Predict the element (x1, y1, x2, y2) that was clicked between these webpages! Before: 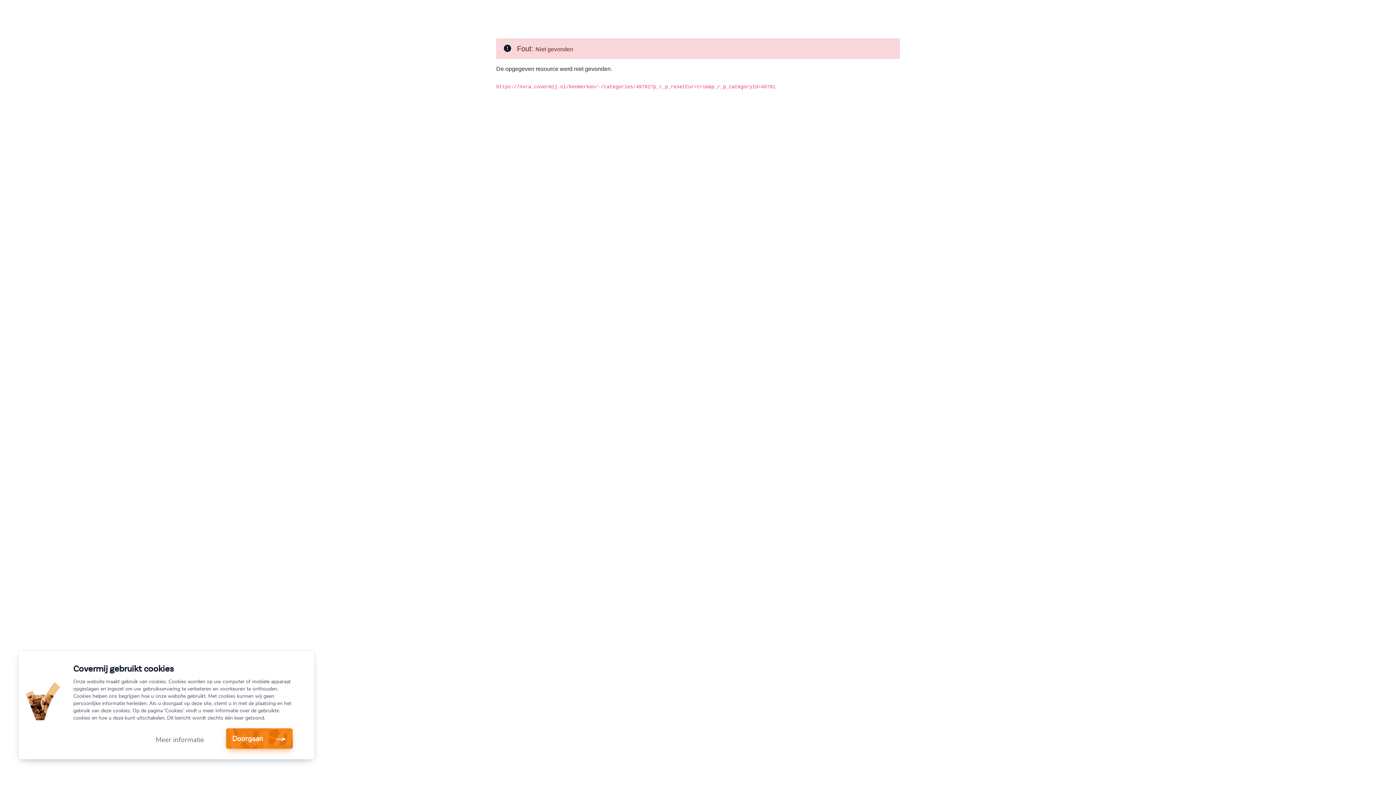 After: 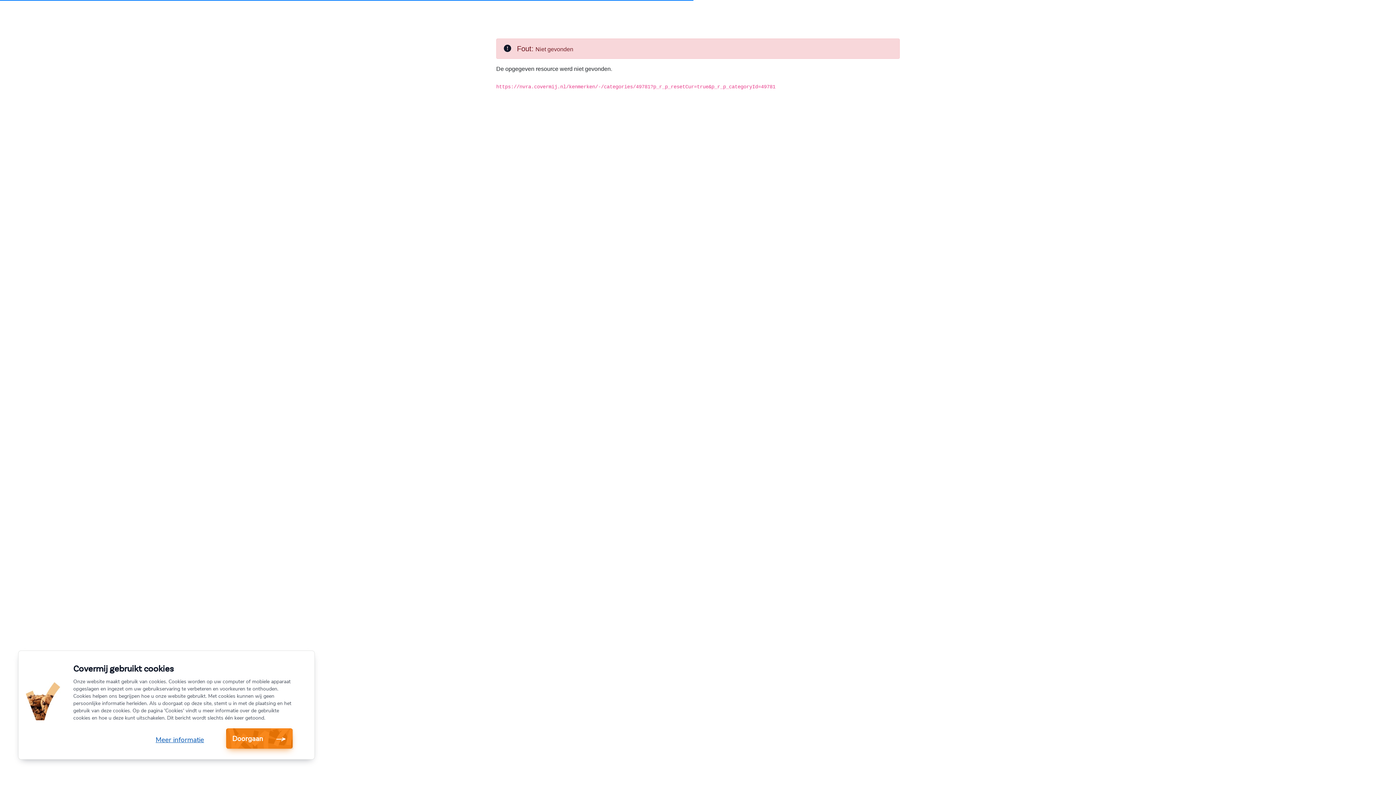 Action: label: Meer informatie bbox: (155, 735, 204, 745)